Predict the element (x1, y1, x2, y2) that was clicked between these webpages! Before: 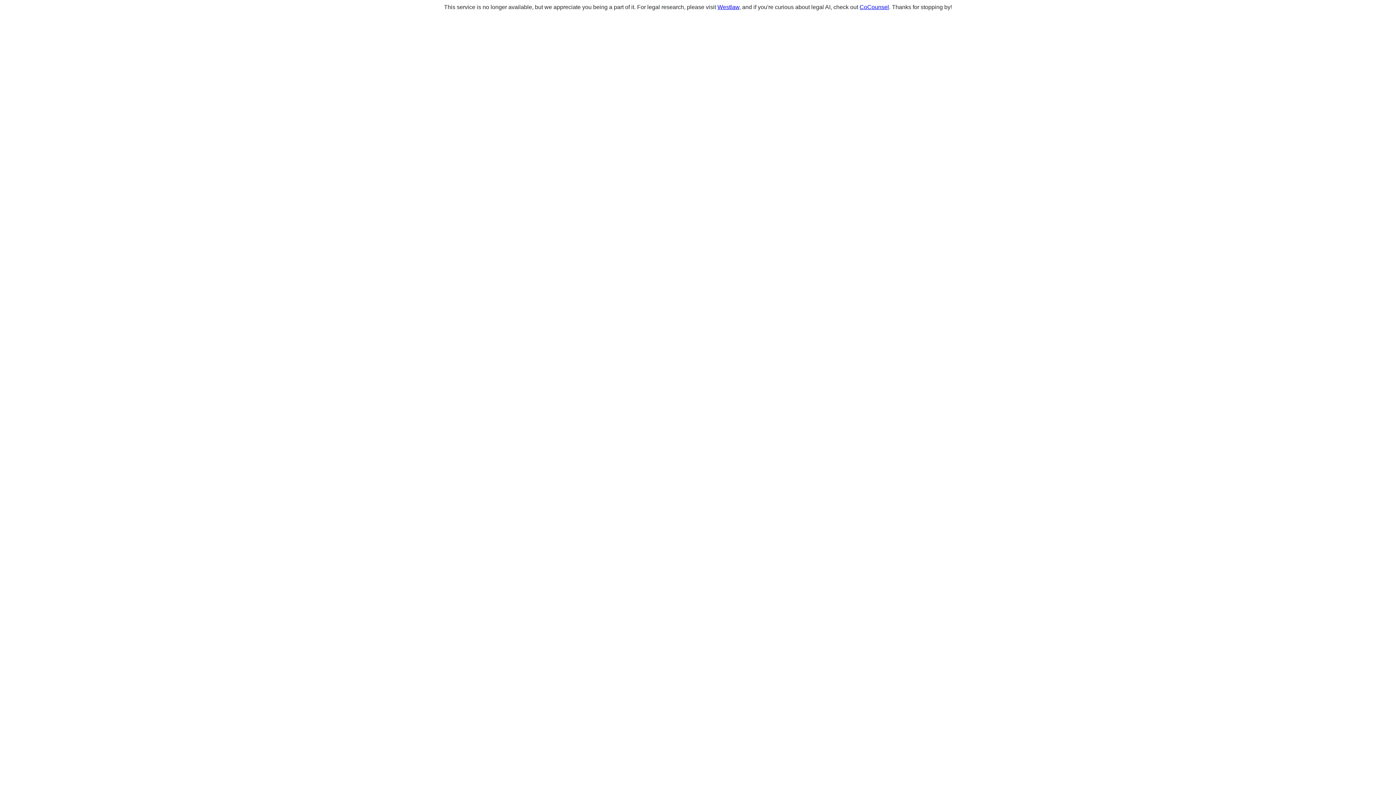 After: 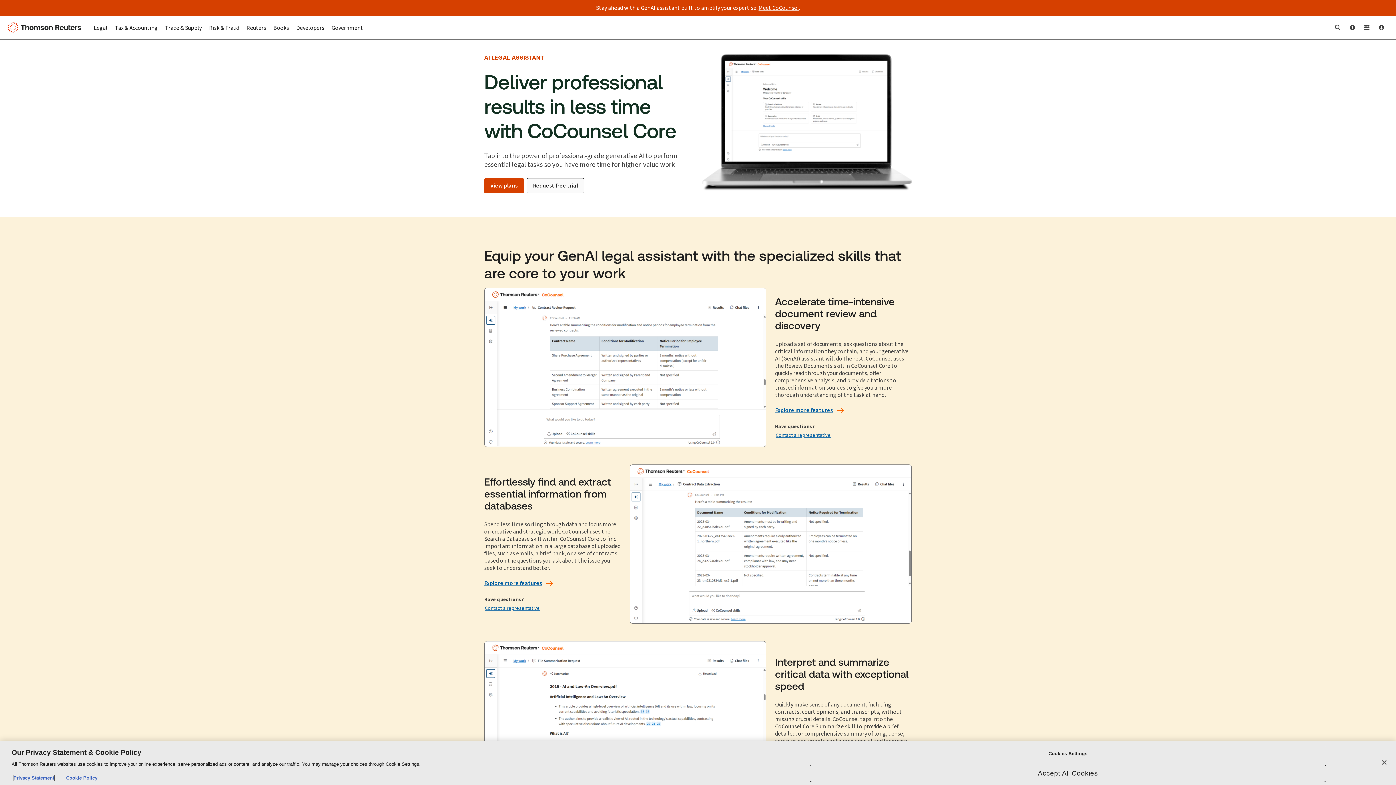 Action: label: CoCounsel bbox: (859, 4, 889, 10)